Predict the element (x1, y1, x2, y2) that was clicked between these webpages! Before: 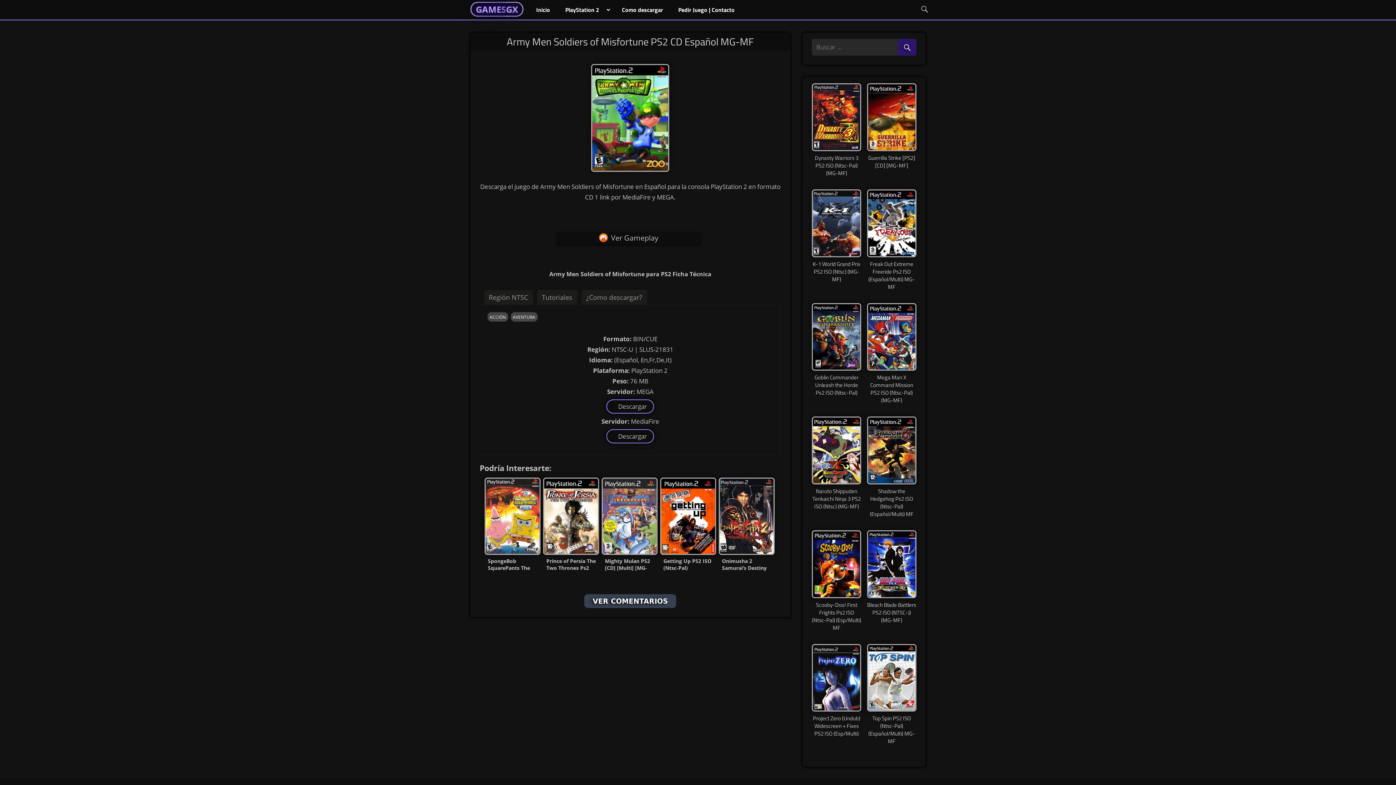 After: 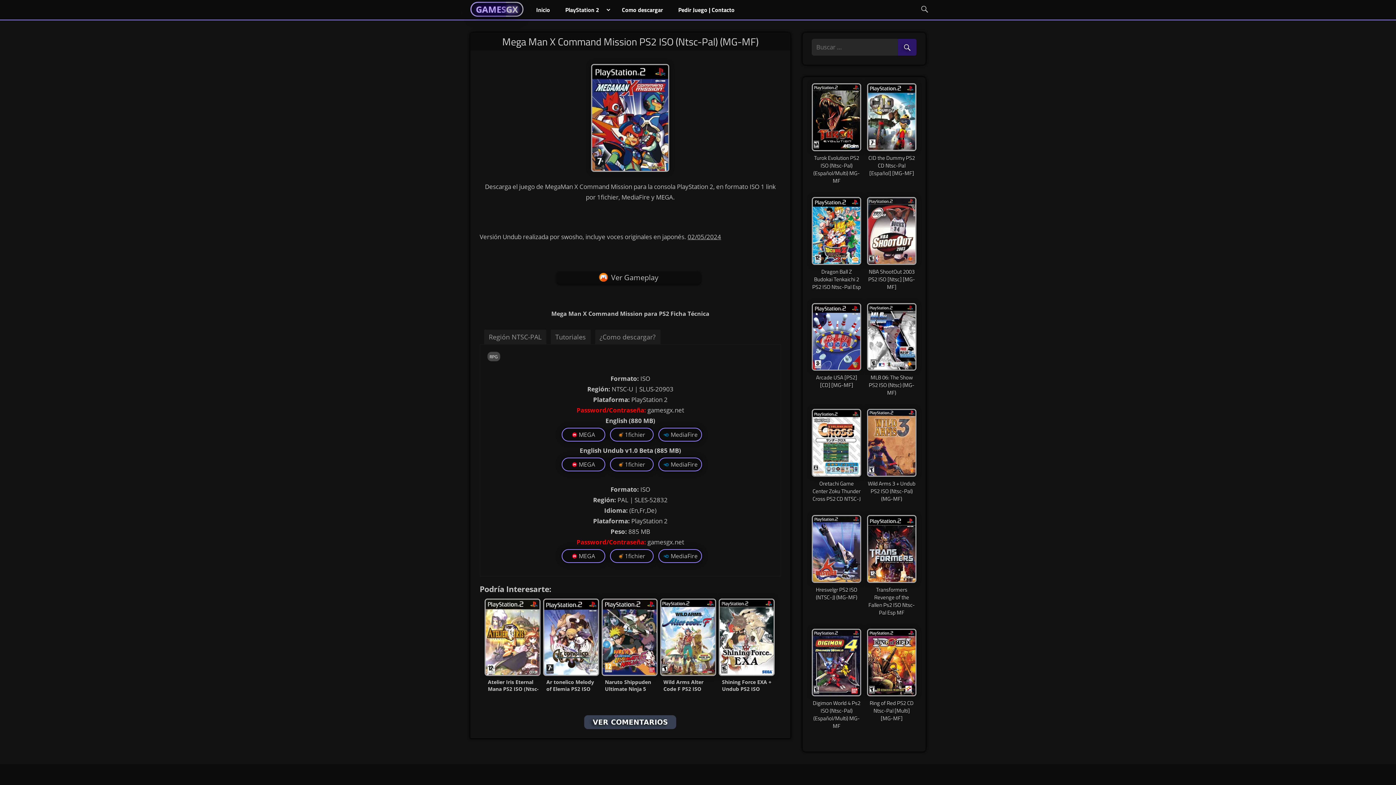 Action: label: Mega Man X Command Mission PS2 ISO (Ntsc-Pal) (MG-MF) bbox: (867, 303, 916, 404)